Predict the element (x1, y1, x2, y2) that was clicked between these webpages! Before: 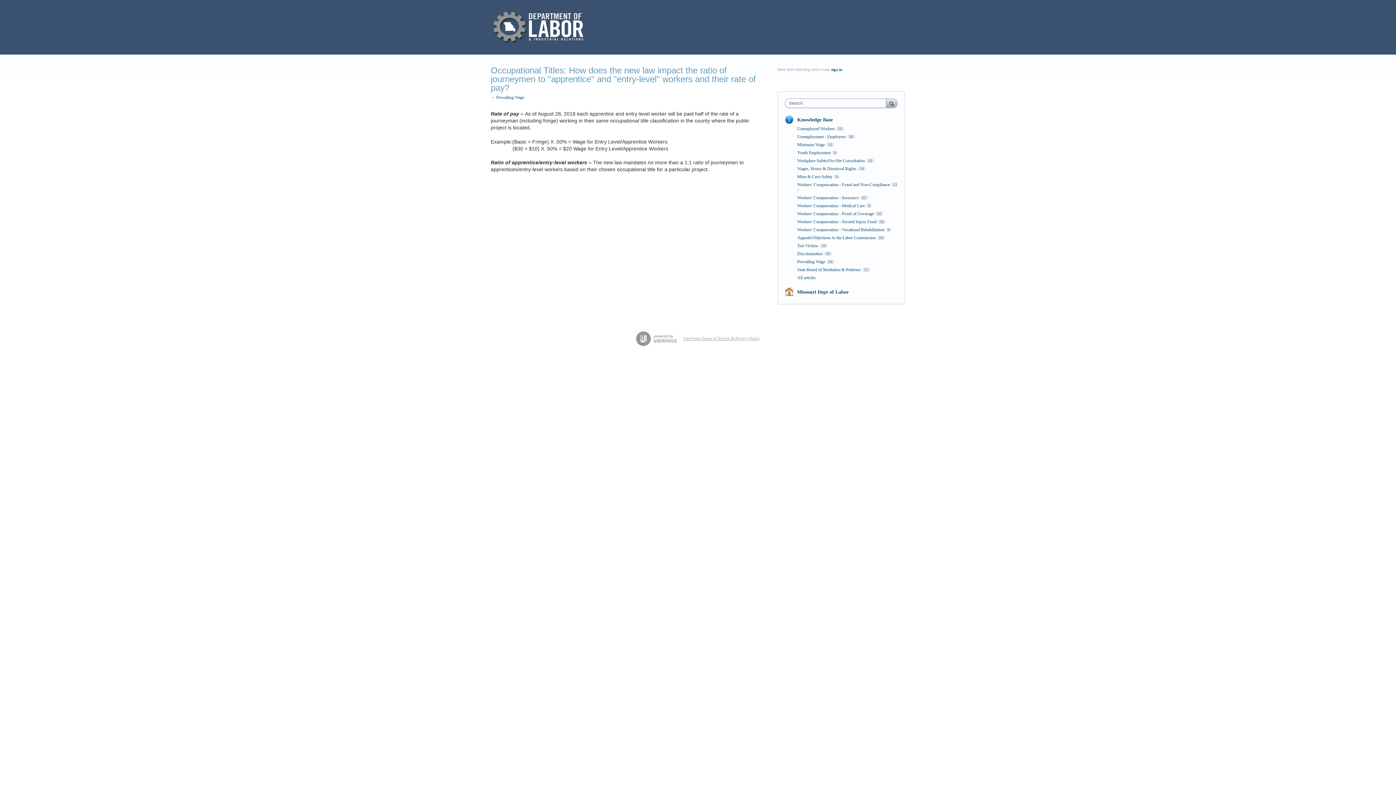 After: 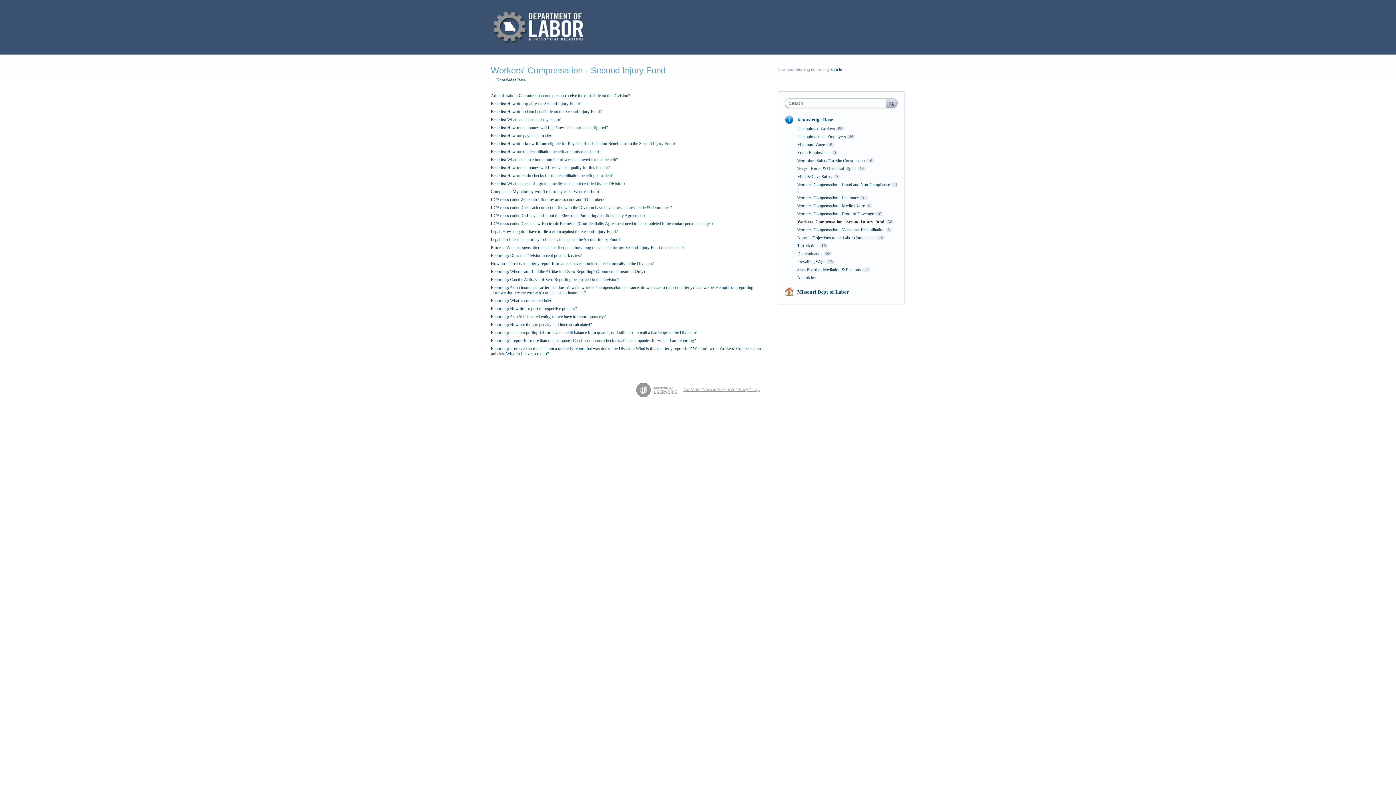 Action: label: Workers' Compensation - Second Injury Fund bbox: (797, 219, 876, 224)